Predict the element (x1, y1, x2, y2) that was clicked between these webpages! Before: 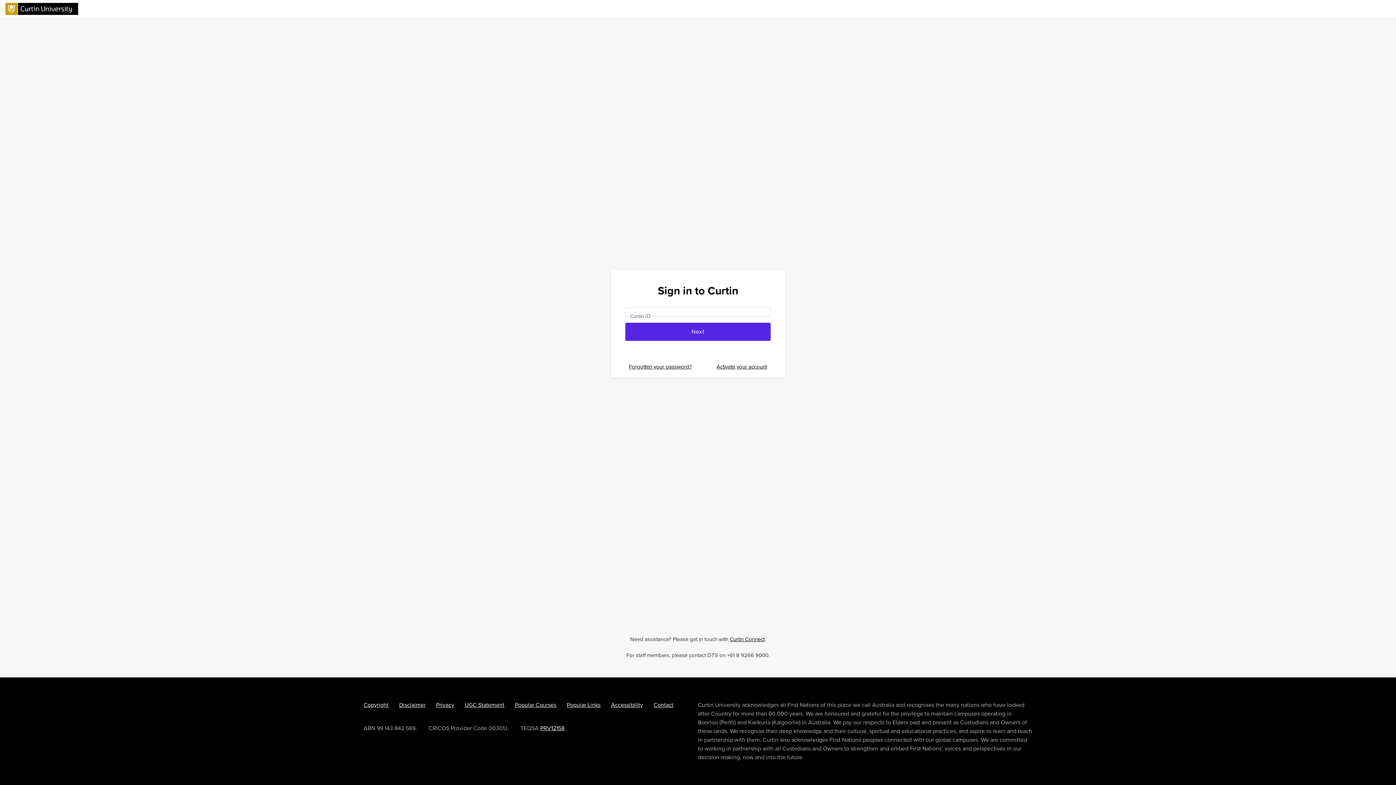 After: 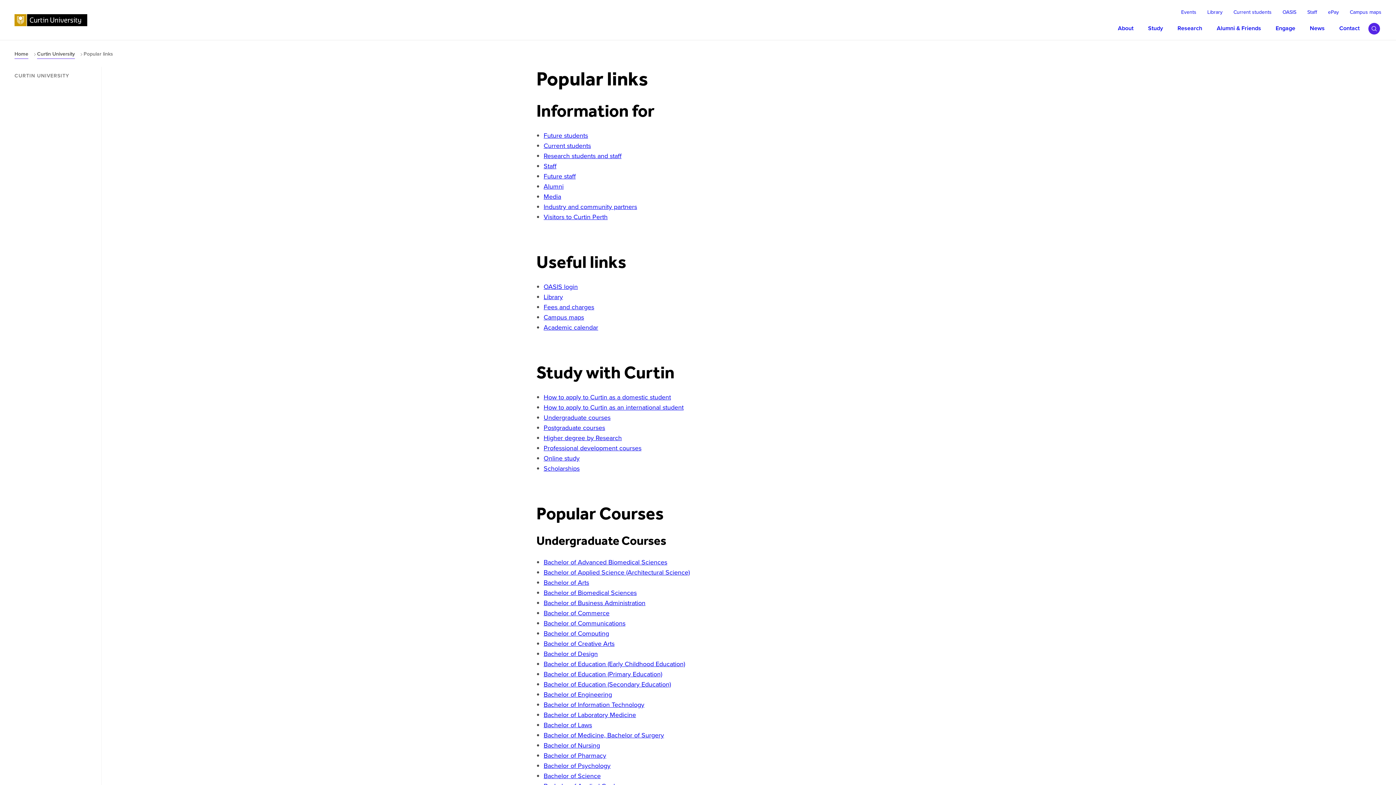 Action: bbox: (572, 702, 607, 708) label: Popular Links